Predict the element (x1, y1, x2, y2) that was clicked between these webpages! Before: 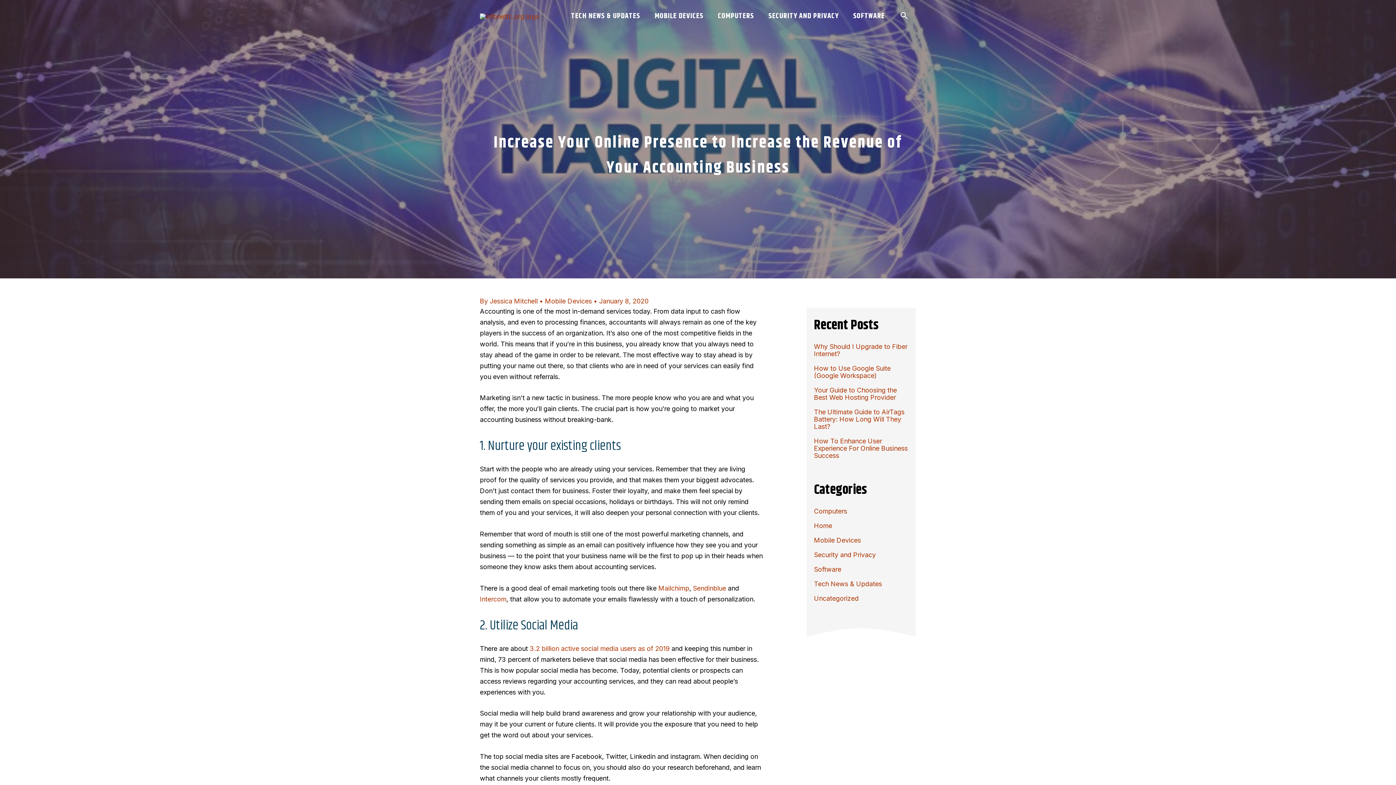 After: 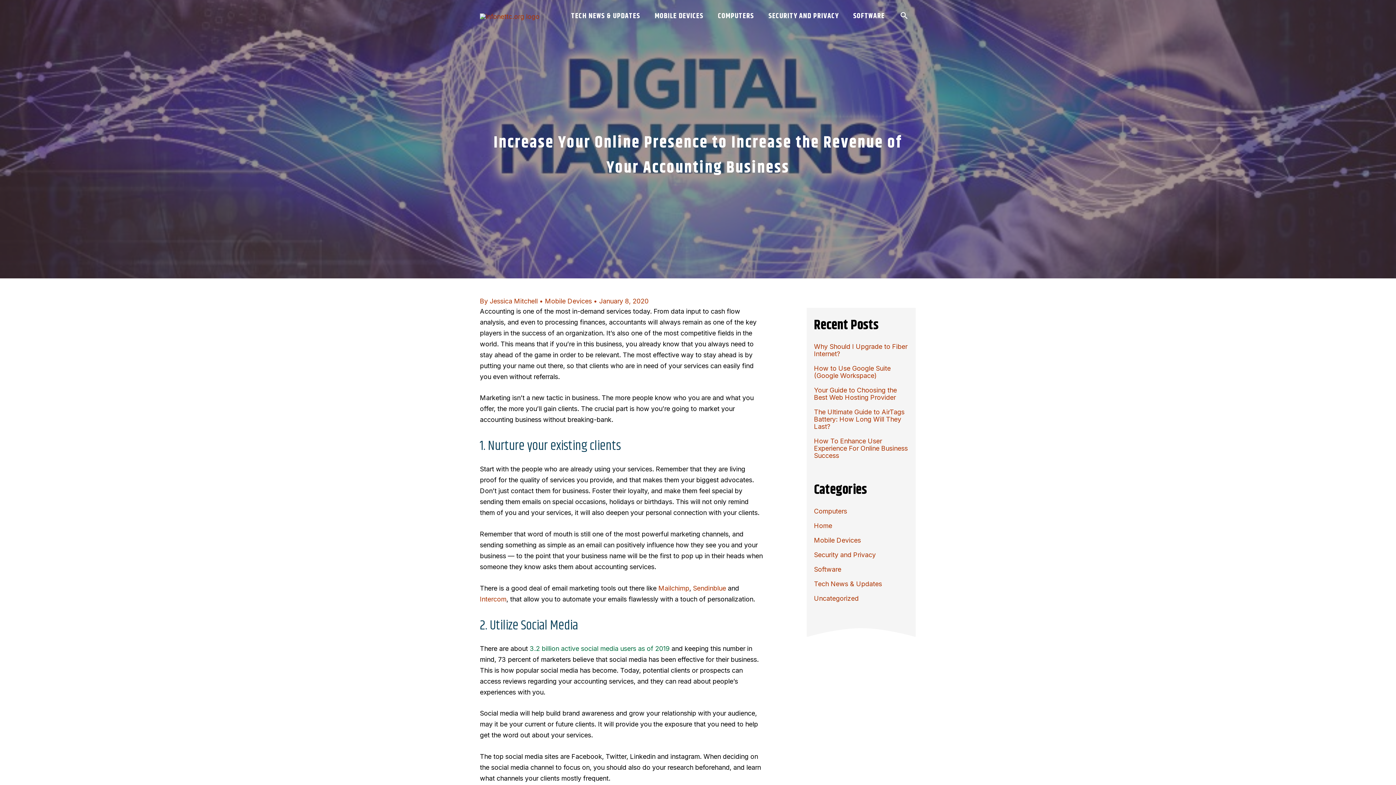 Action: bbox: (529, 644, 669, 652) label: 3.2 billion active social media users as of 2019